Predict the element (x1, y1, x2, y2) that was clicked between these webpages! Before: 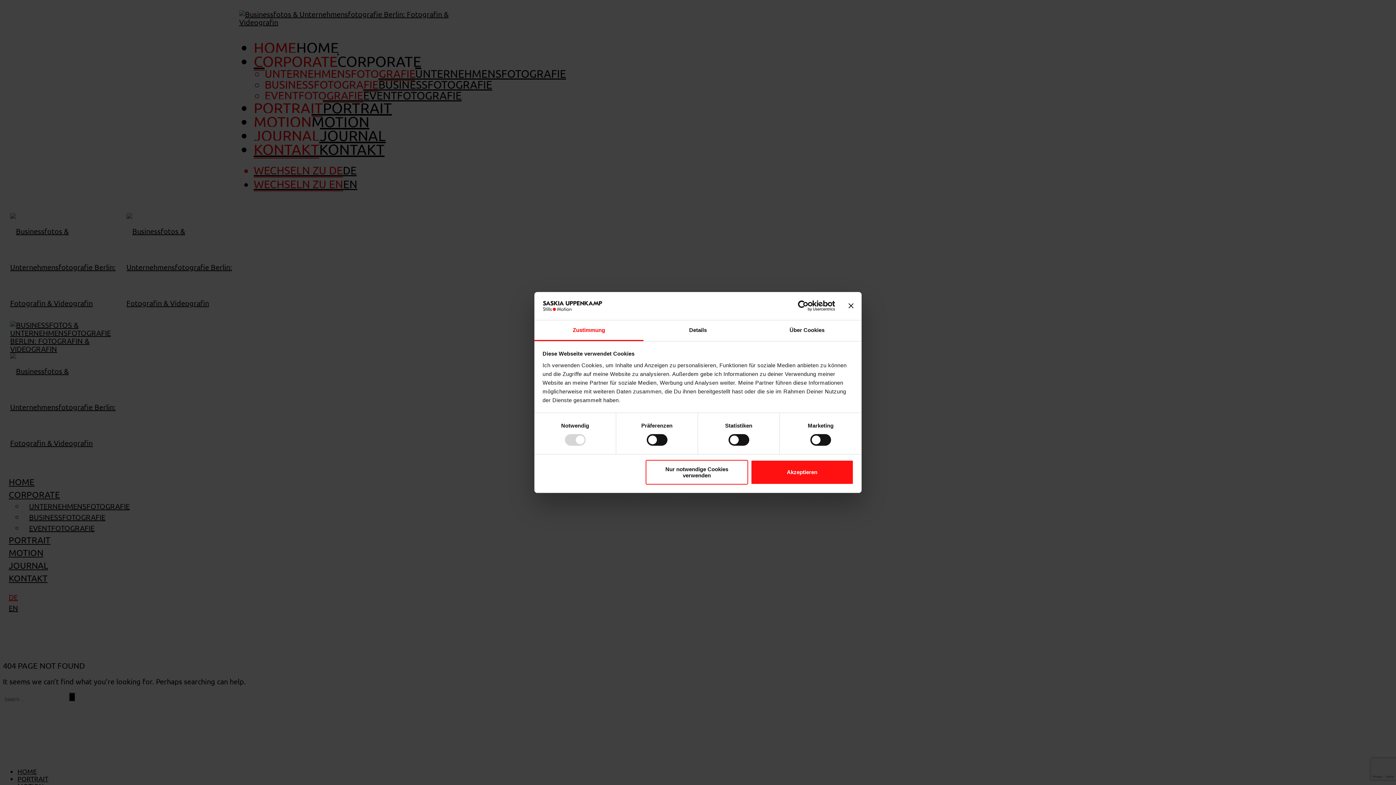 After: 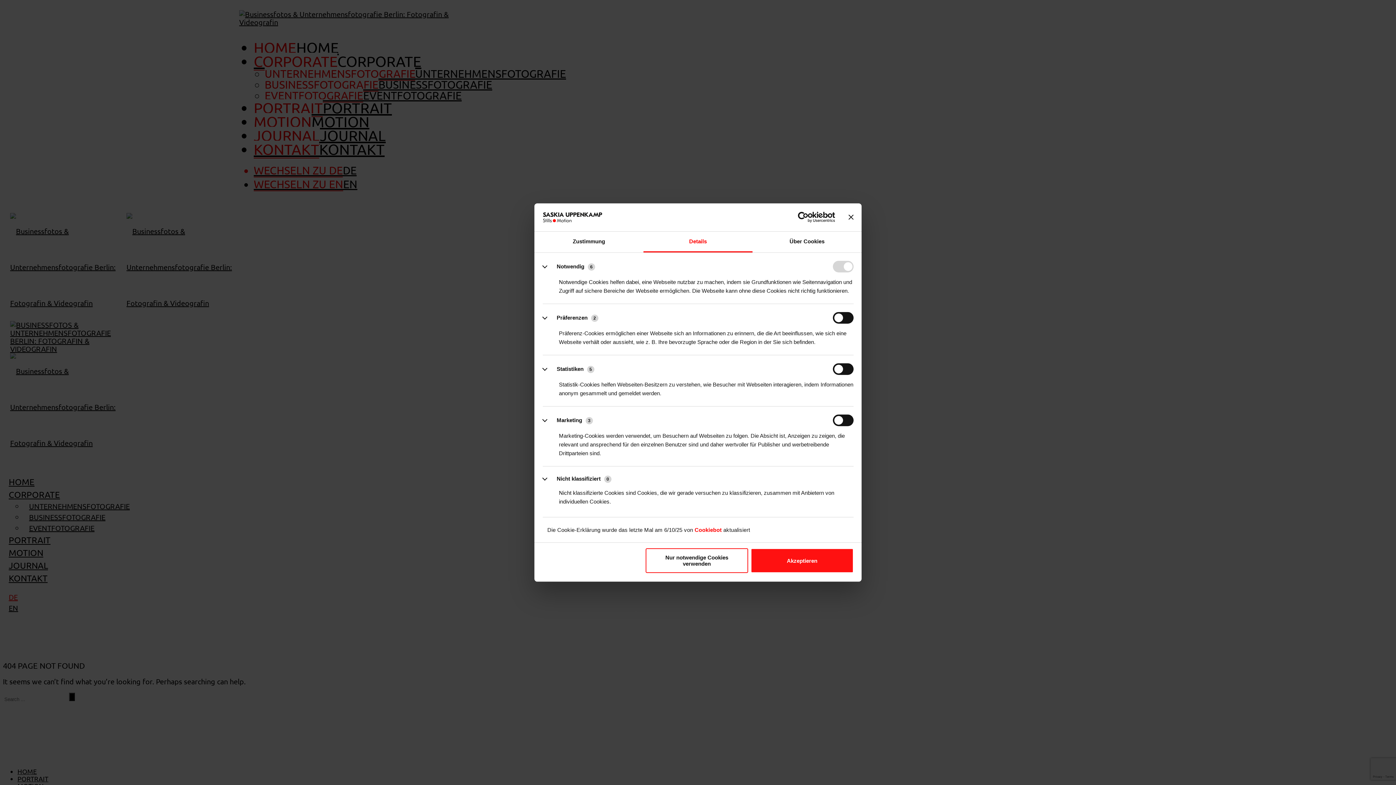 Action: label: Details bbox: (643, 320, 752, 341)